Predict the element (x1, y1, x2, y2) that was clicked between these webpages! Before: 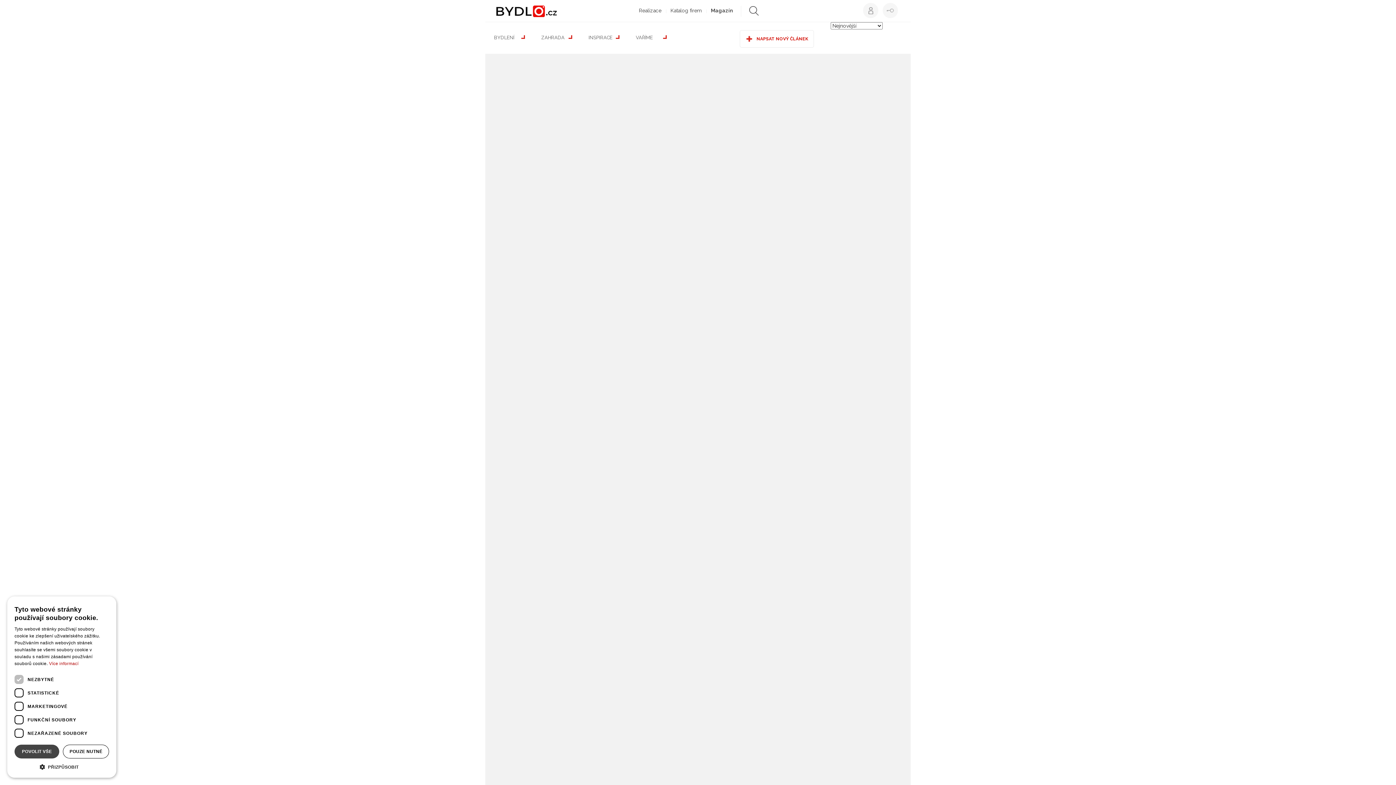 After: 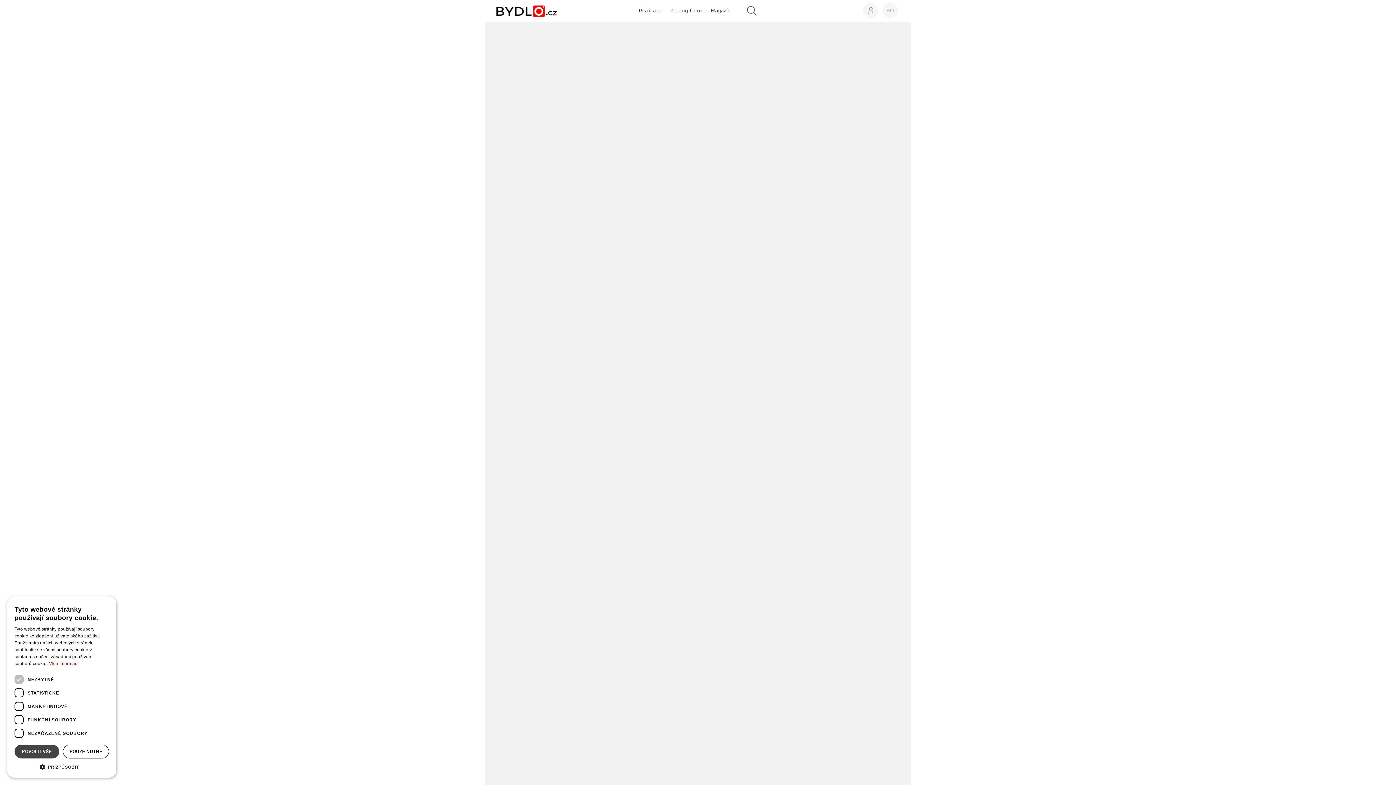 Action: bbox: (495, 4, 557, 17)